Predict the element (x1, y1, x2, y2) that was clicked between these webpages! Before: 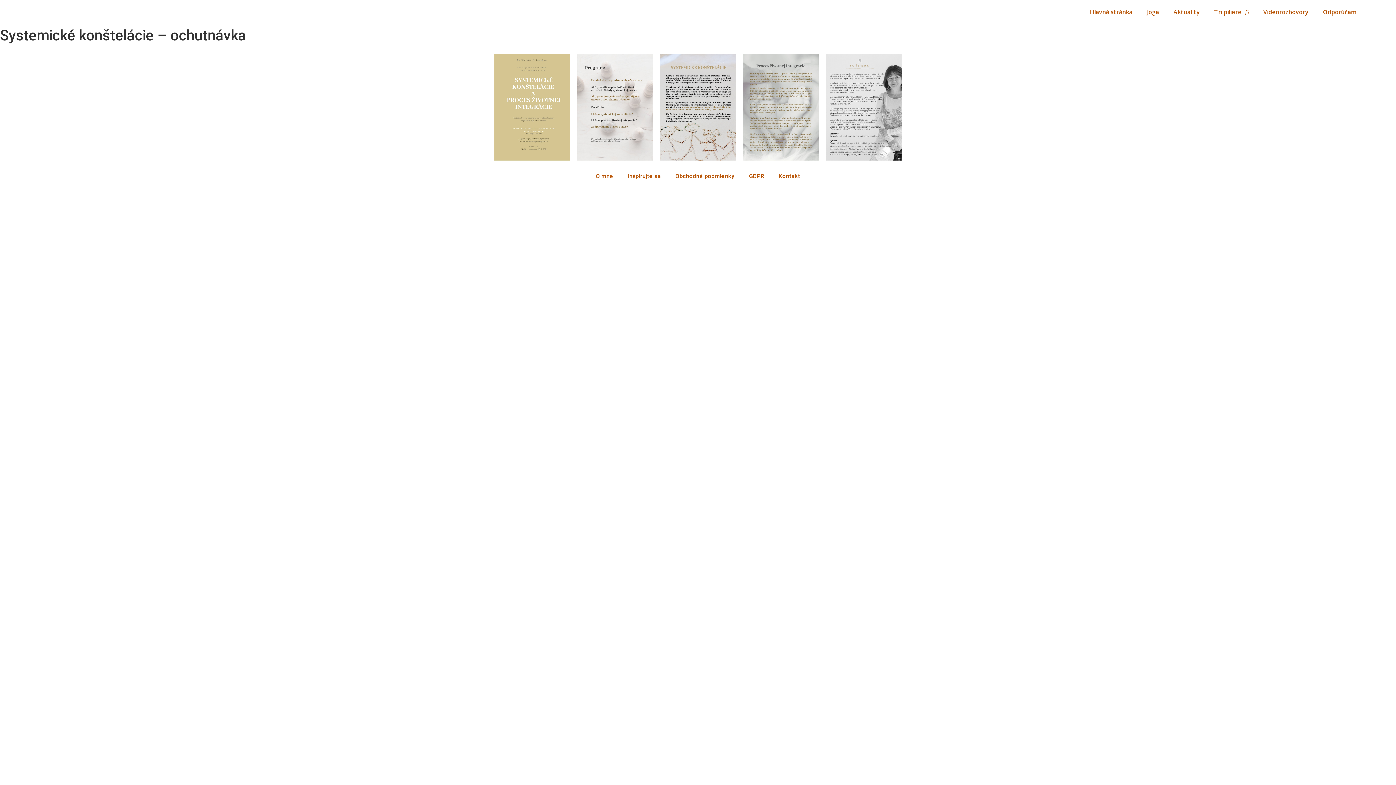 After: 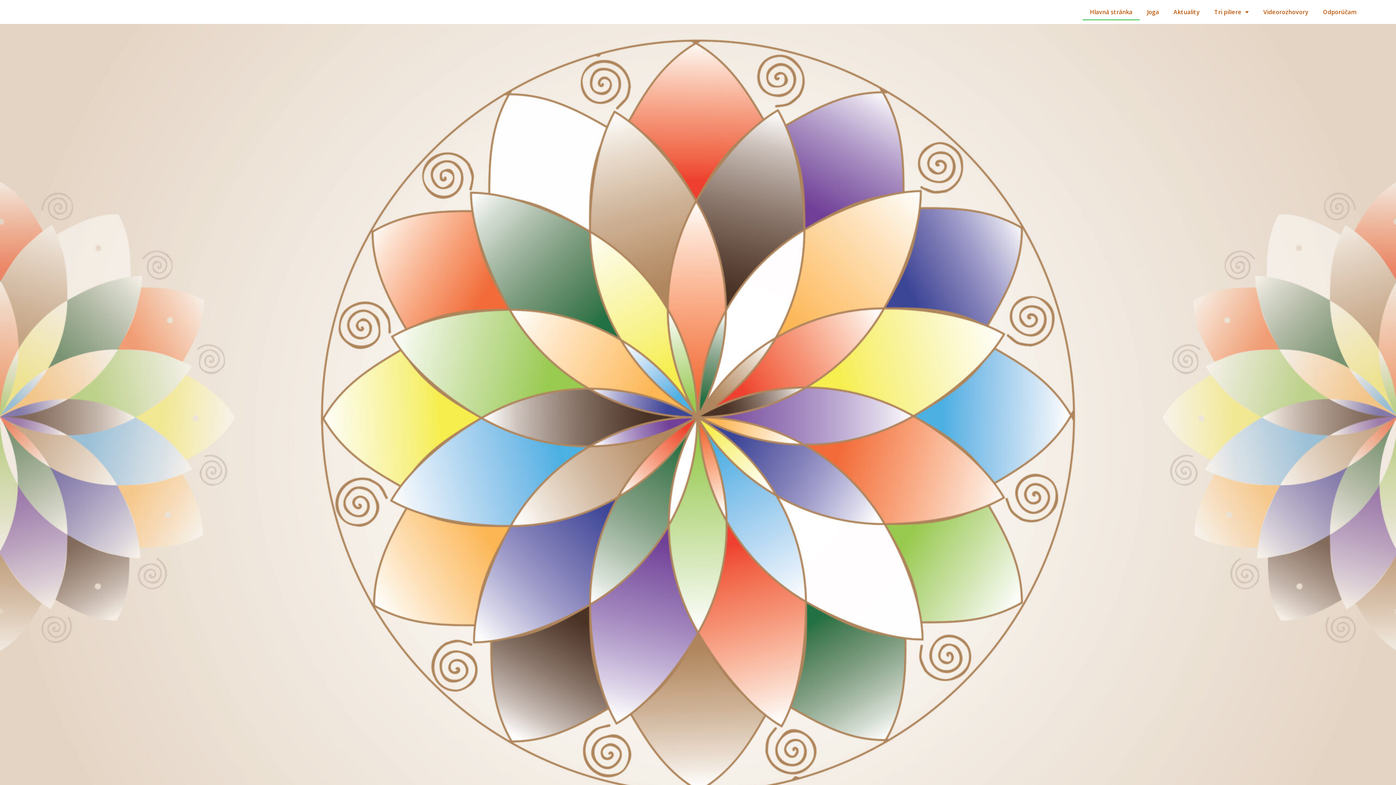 Action: bbox: (1082, 3, 1139, 20) label: Hlavná stránka